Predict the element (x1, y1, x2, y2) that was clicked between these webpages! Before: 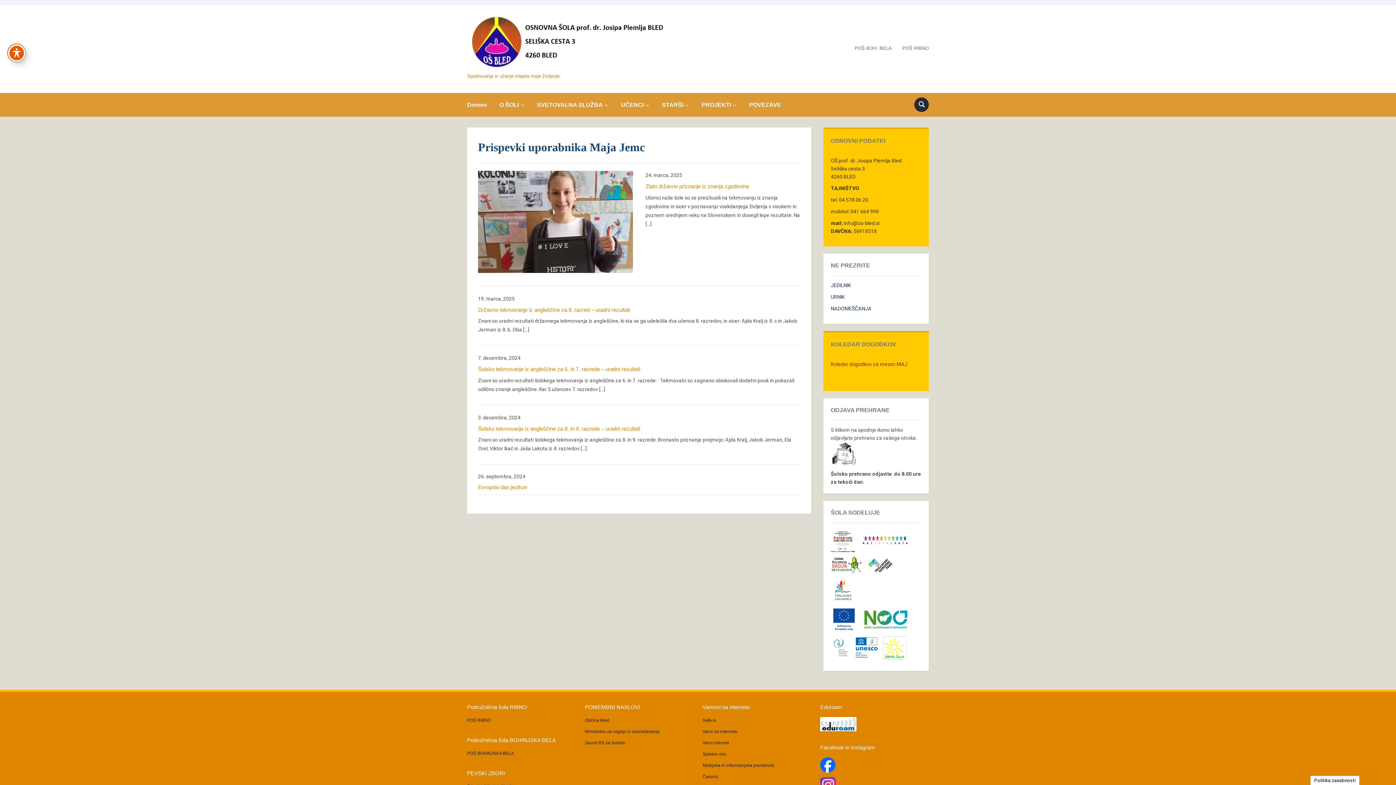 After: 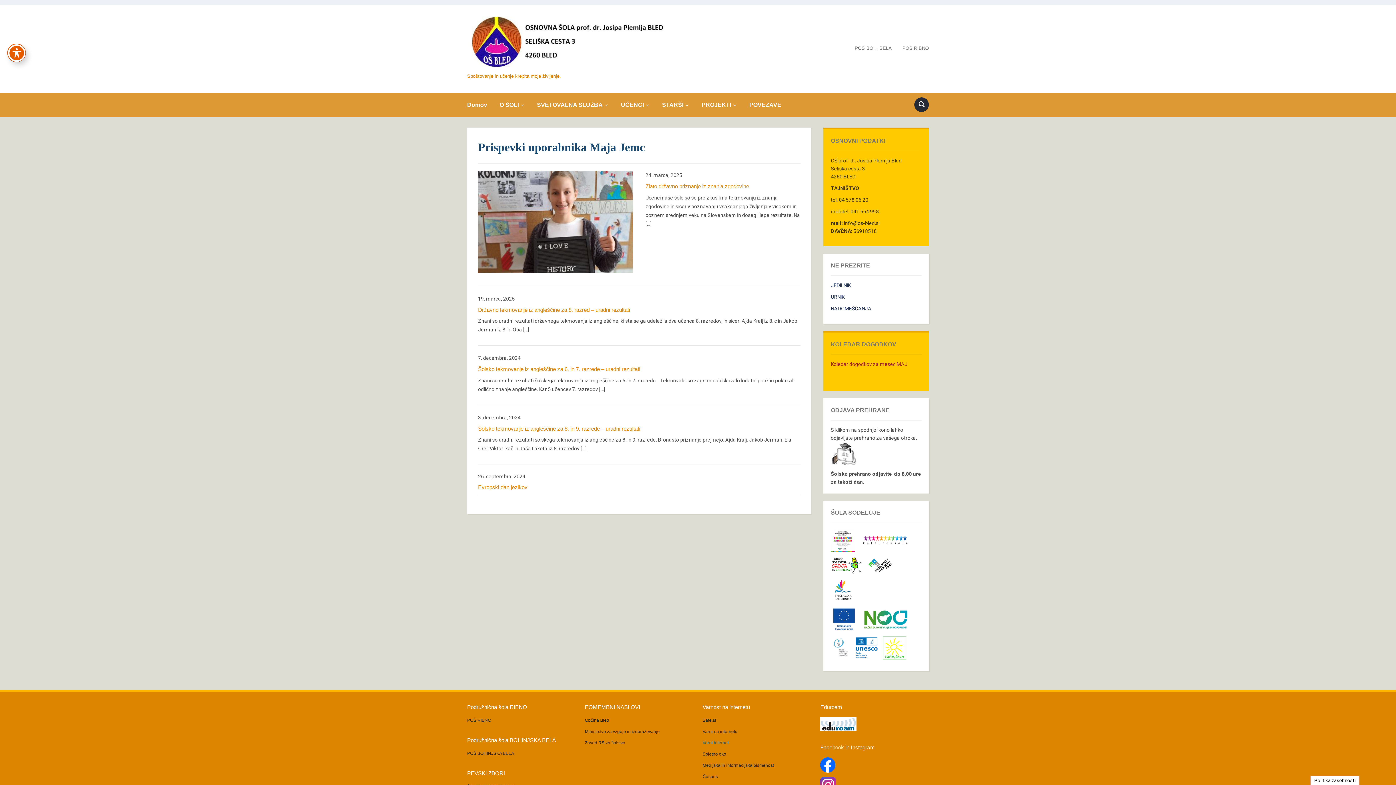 Action: bbox: (702, 740, 728, 745) label: Varni internet